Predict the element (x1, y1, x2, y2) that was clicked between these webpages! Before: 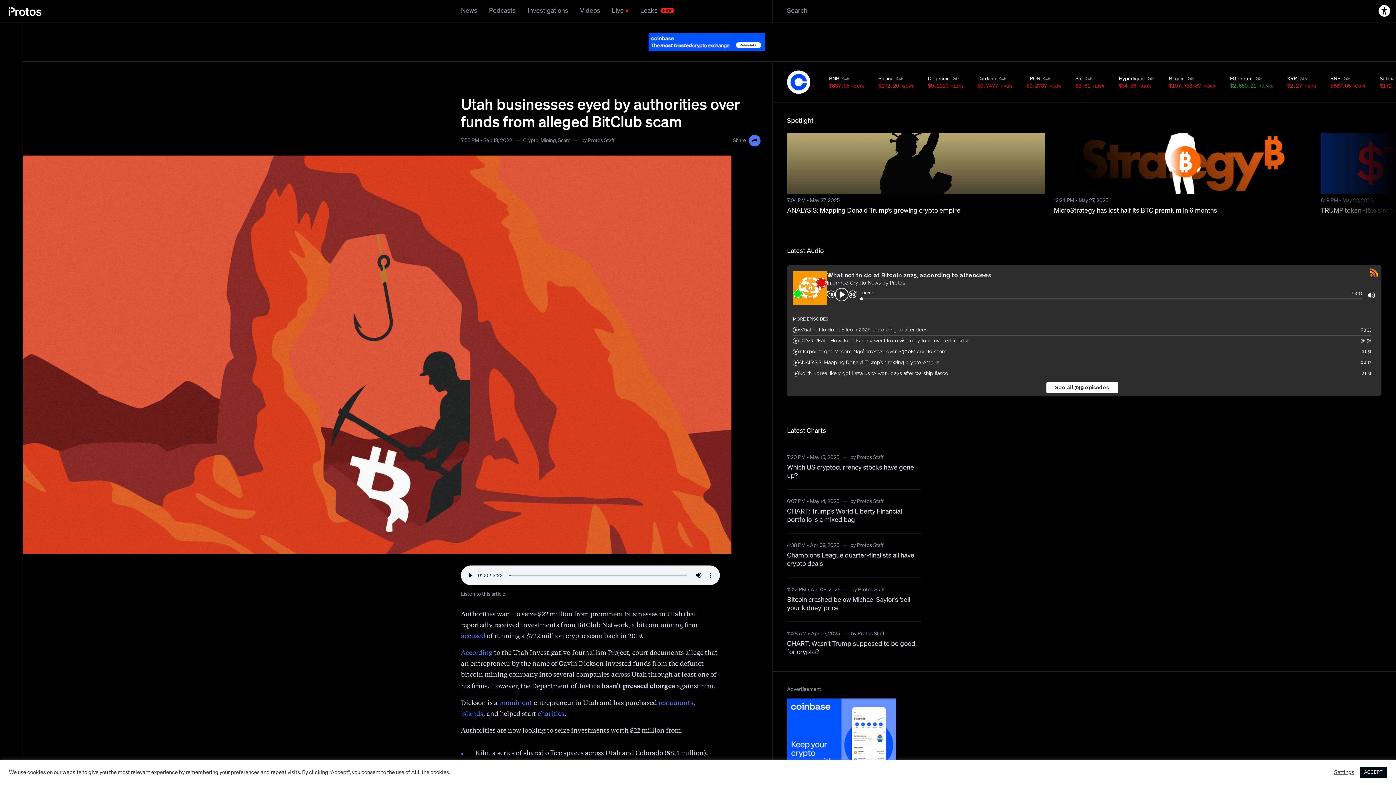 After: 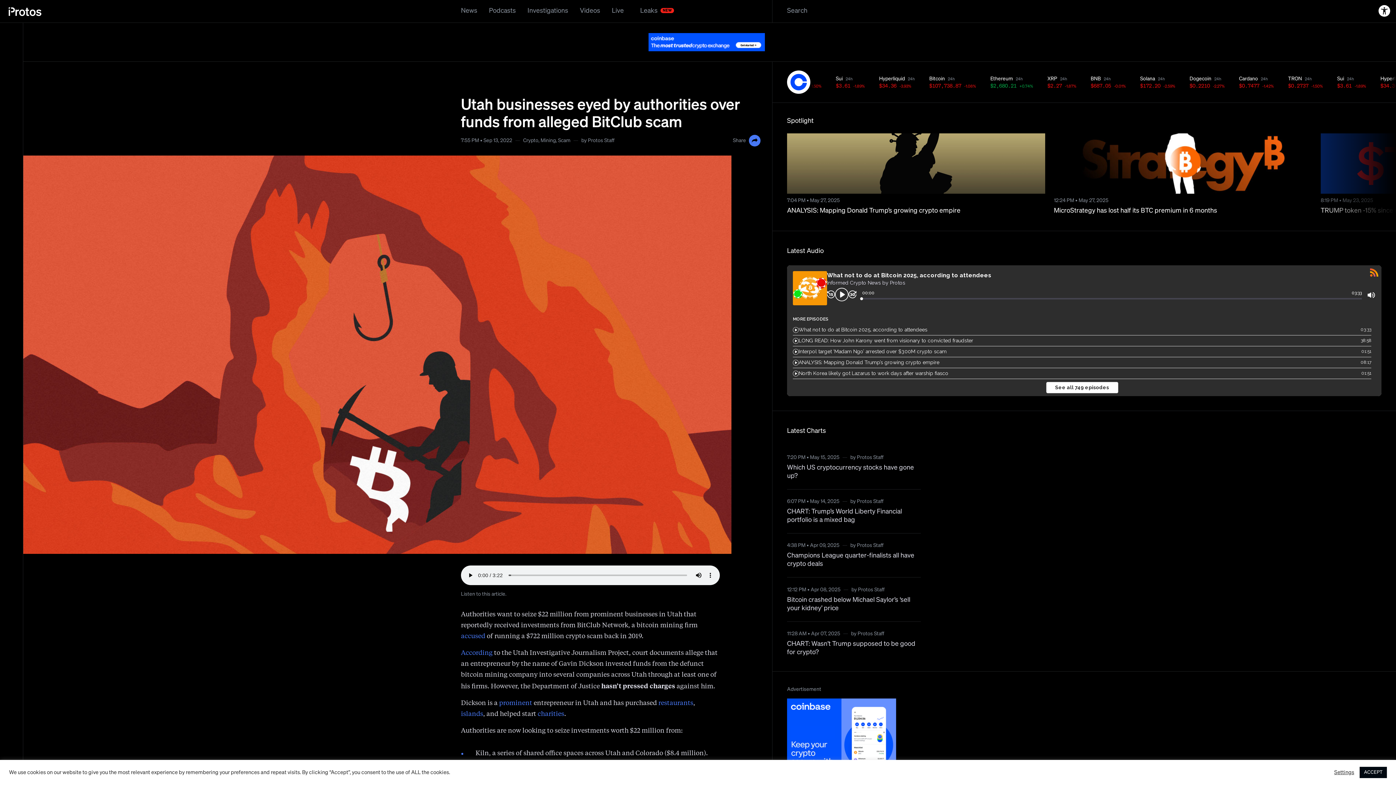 Action: bbox: (787, 70, 810, 93)